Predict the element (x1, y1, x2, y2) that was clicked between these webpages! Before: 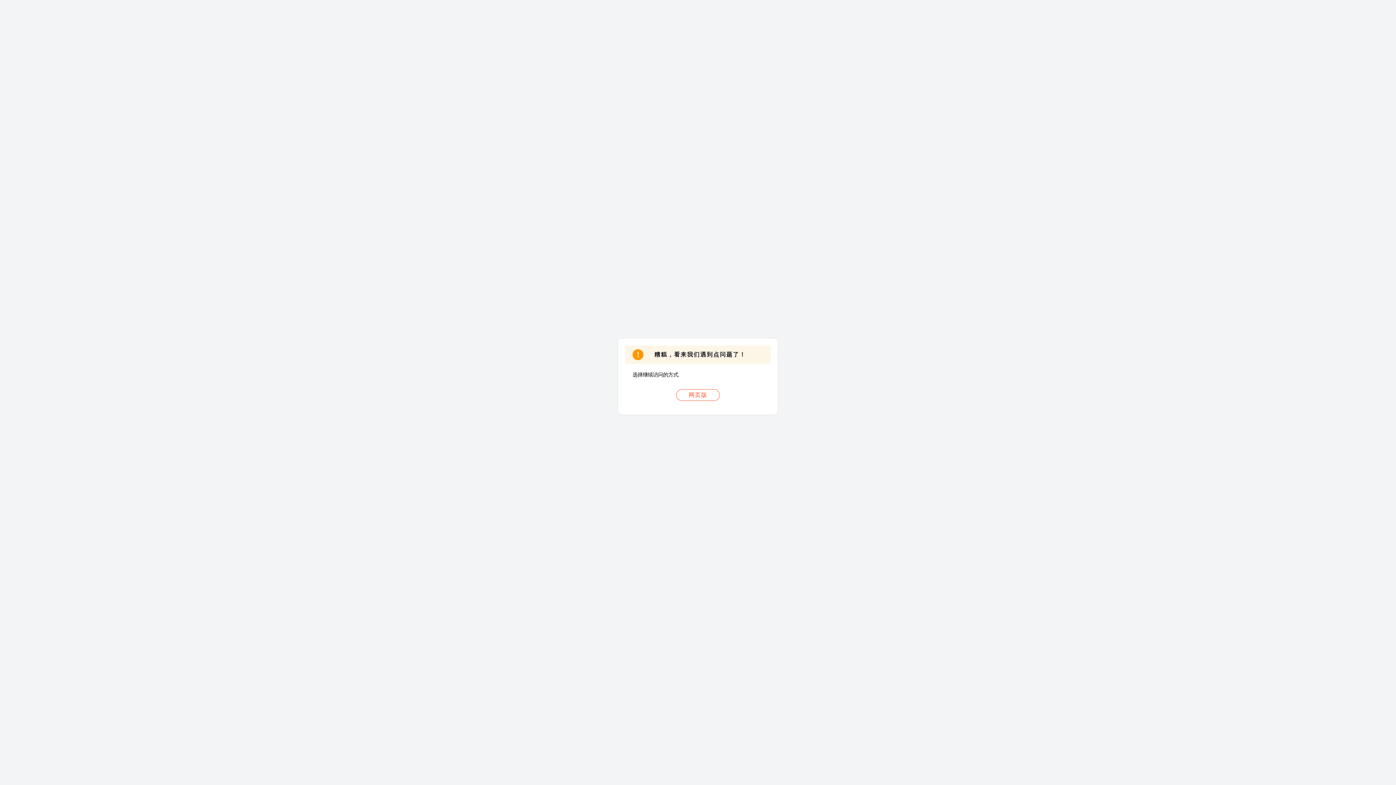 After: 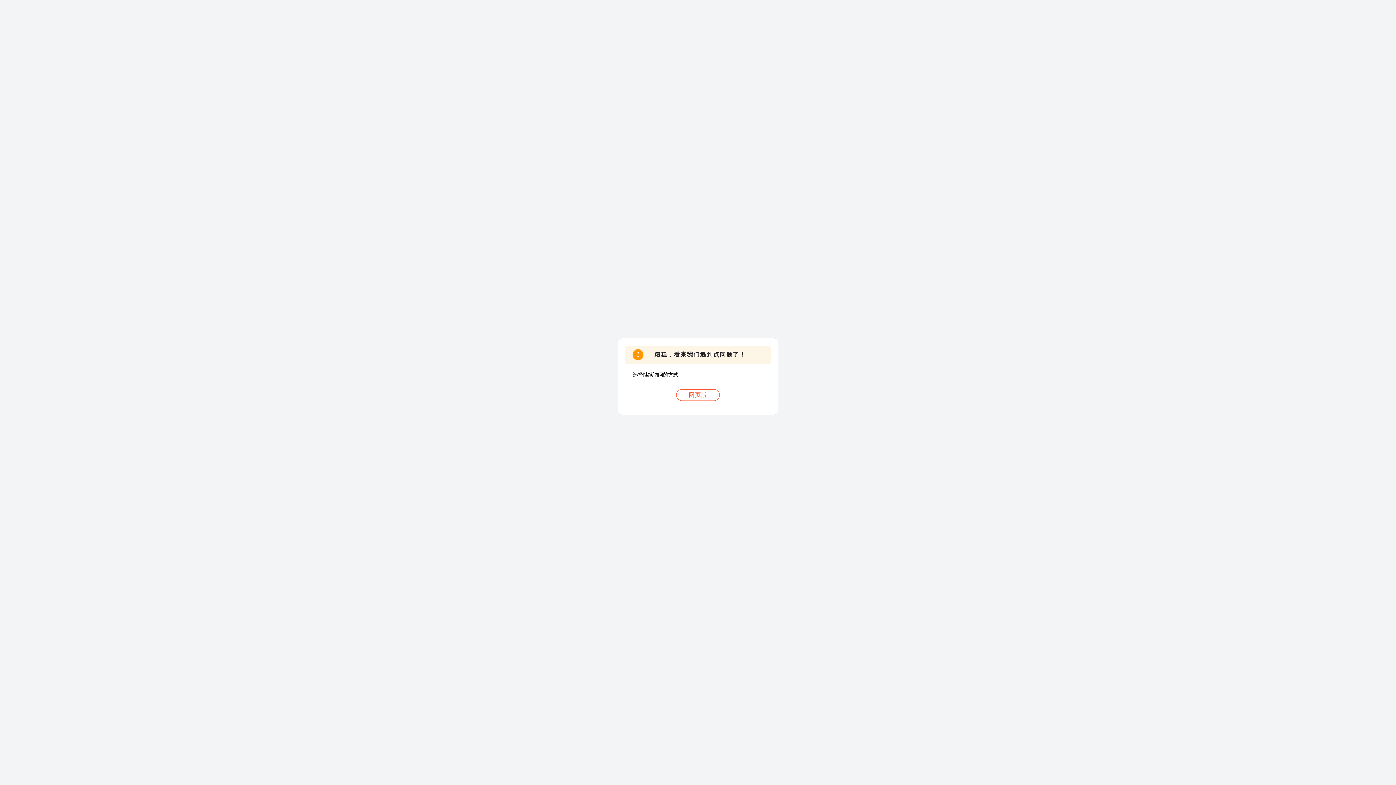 Action: bbox: (676, 389, 720, 401) label: 网页版